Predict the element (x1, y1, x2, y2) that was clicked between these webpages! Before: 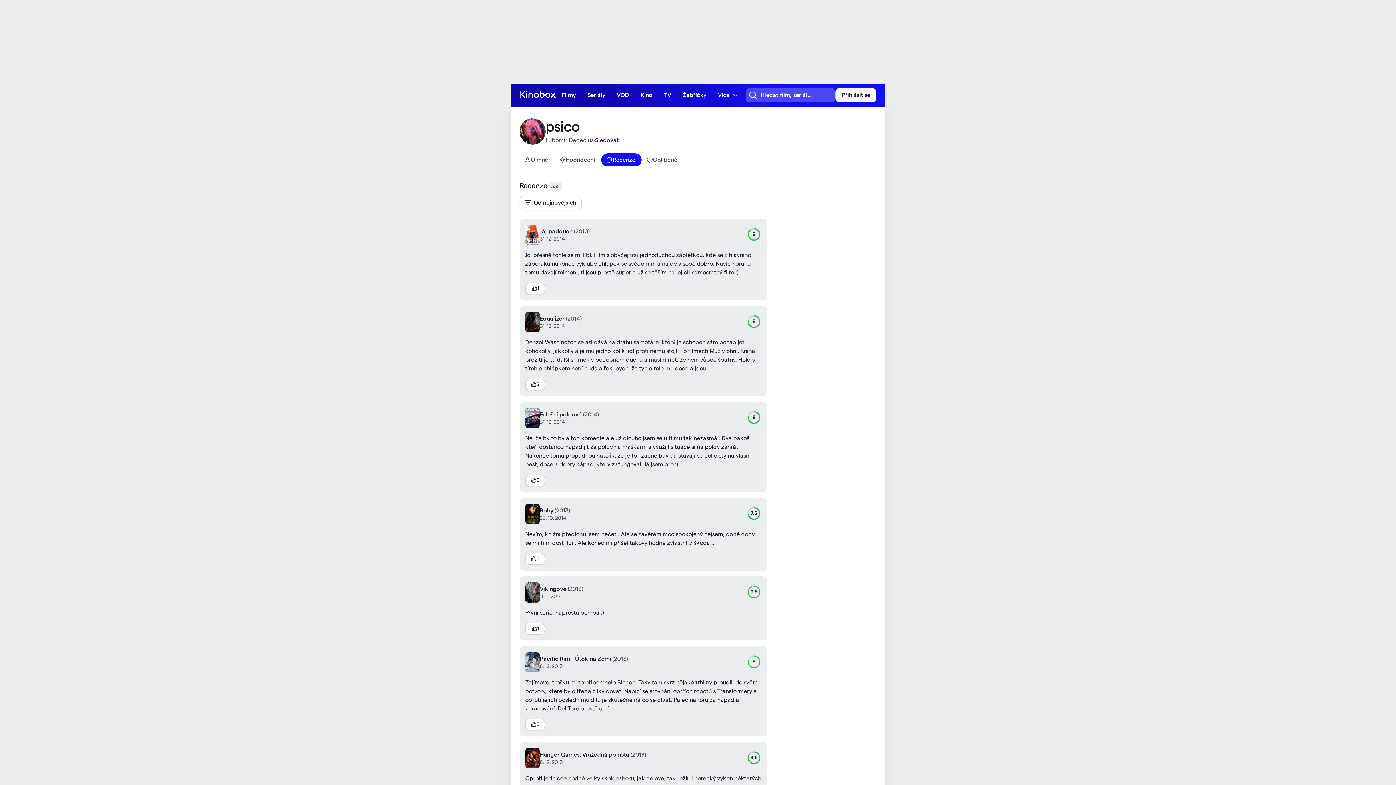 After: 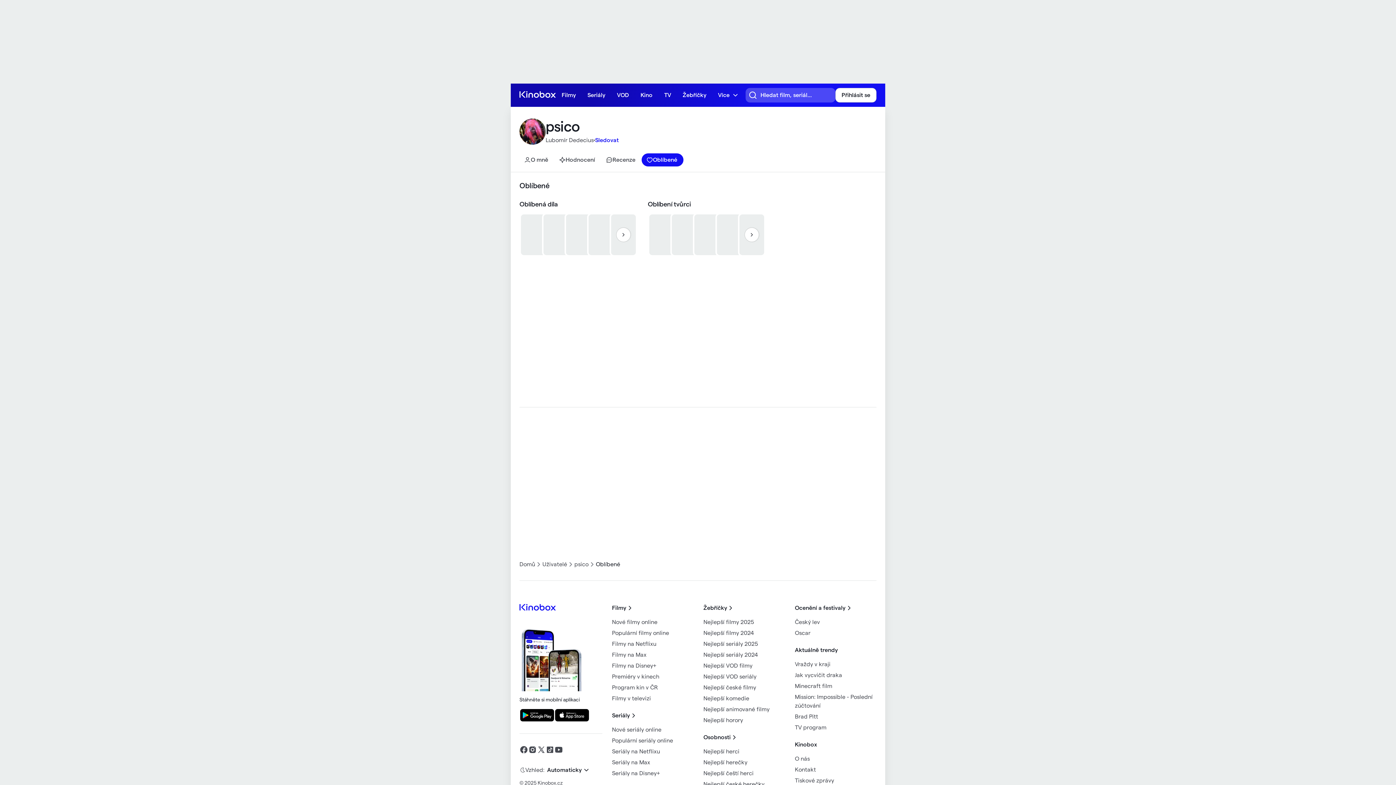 Action: bbox: (641, 158, 683, 164) label: Oblíbené